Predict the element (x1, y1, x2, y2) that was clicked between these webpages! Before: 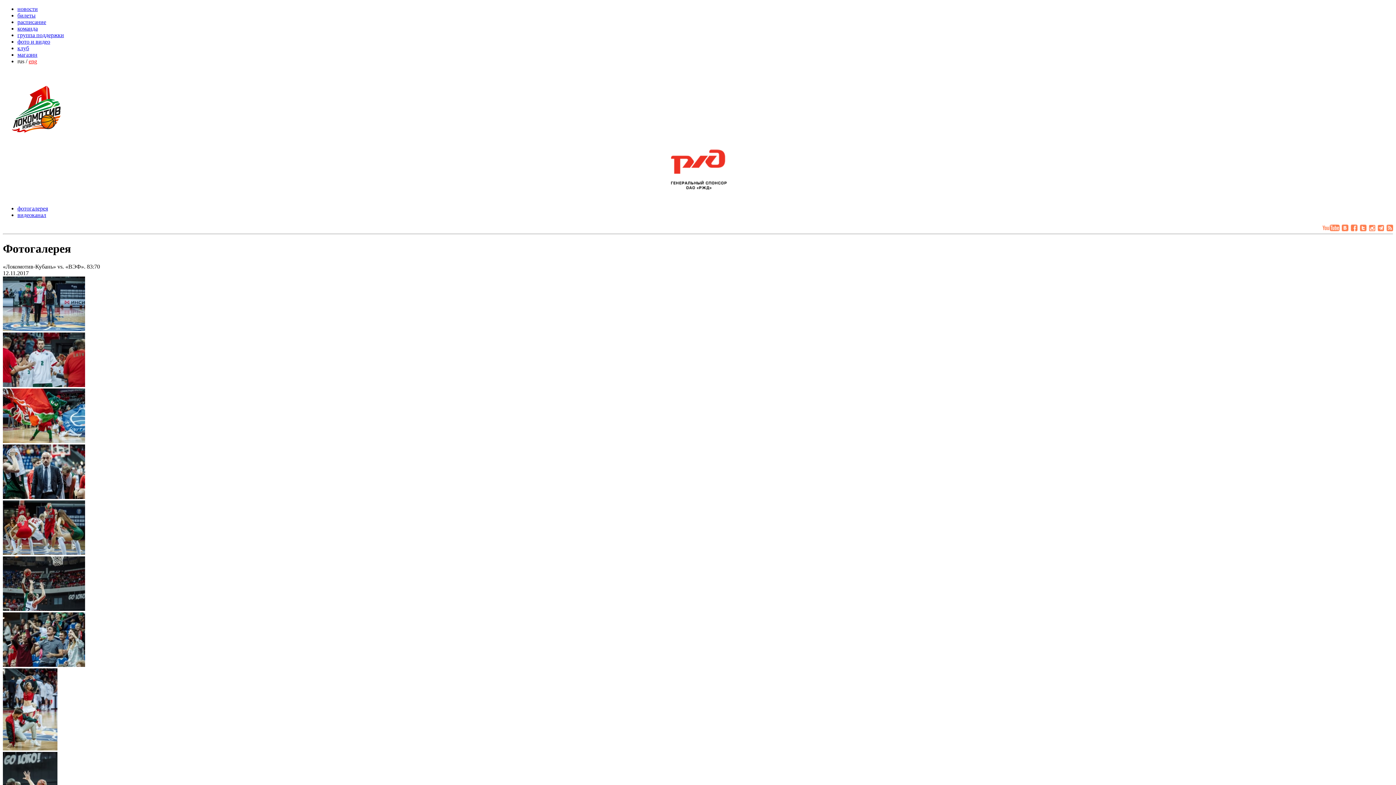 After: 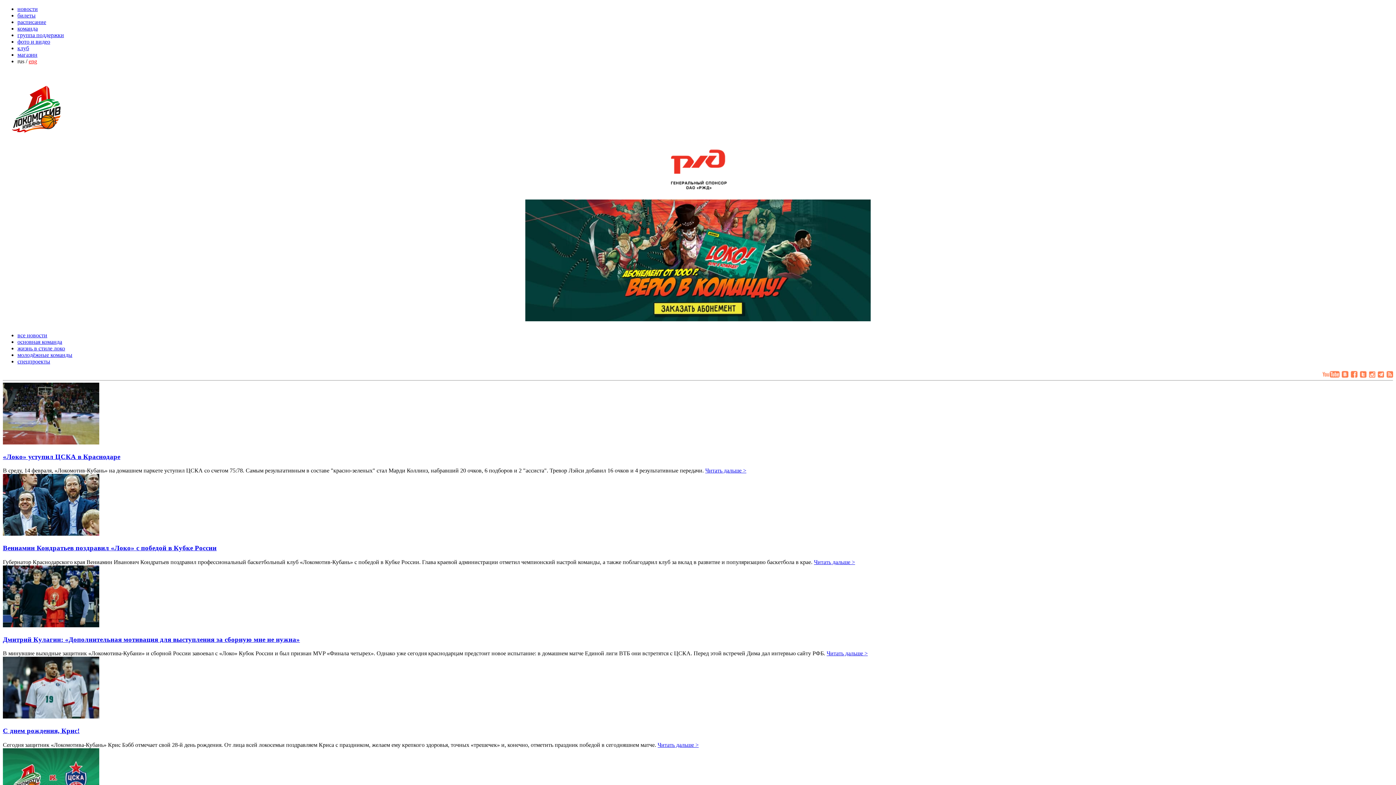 Action: bbox: (2, 129, 61, 135)